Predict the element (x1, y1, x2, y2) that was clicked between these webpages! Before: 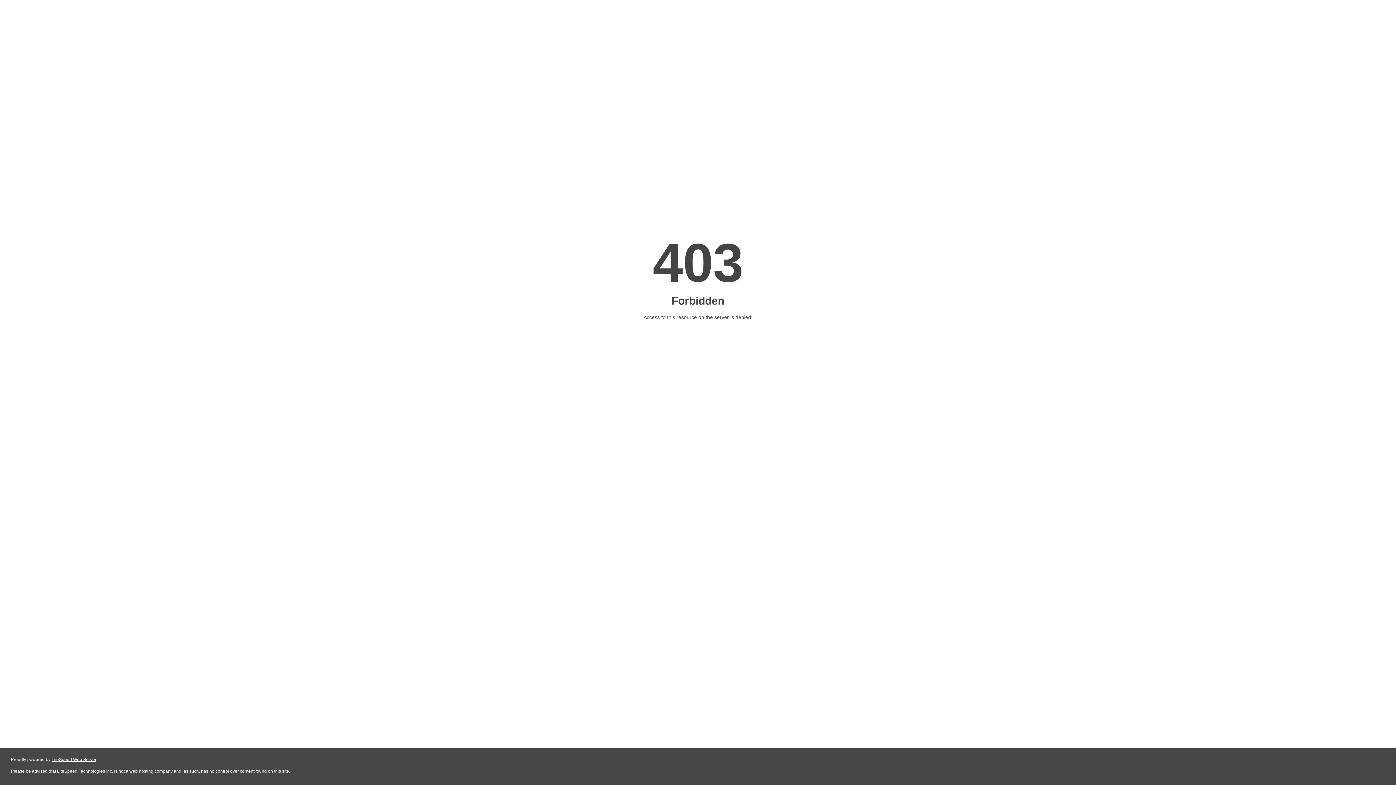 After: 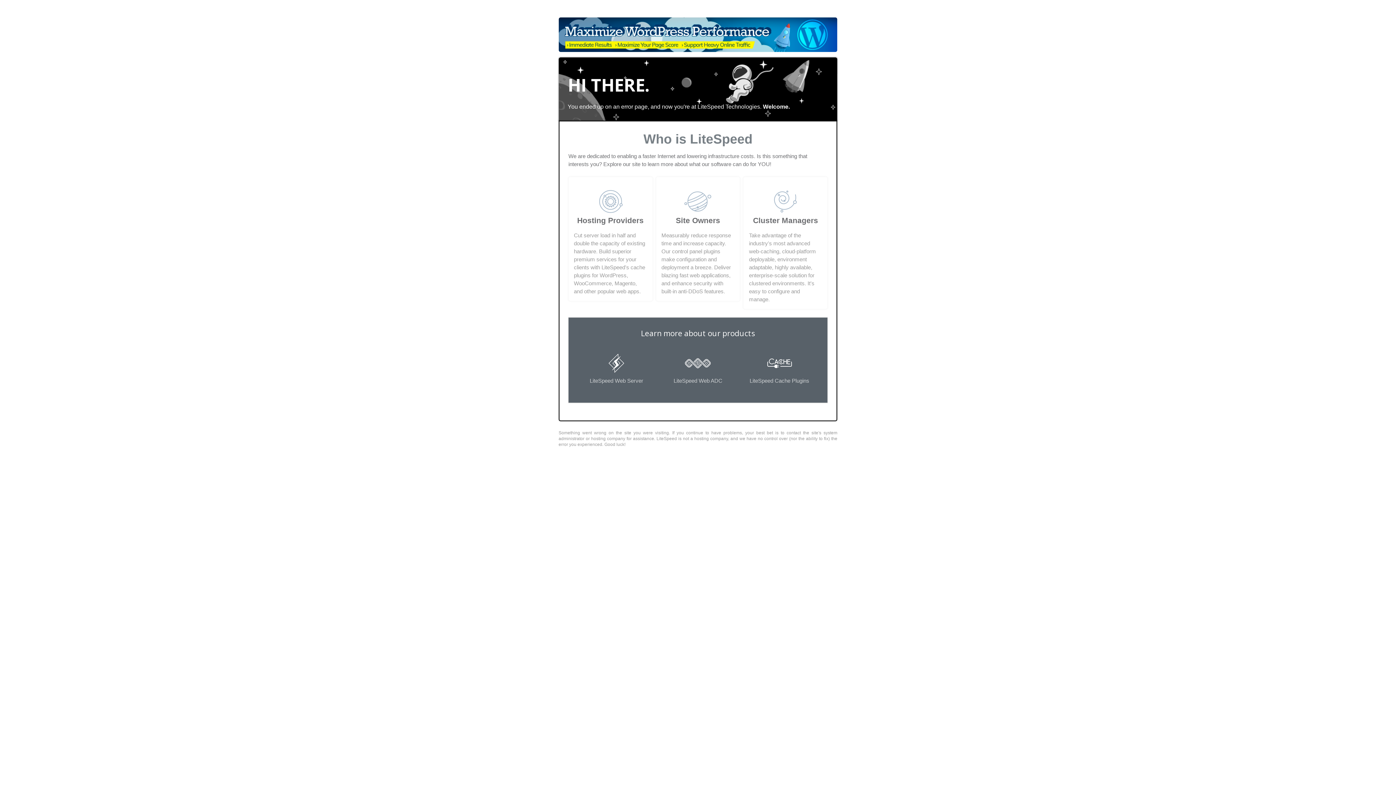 Action: label: LiteSpeed Web Server bbox: (51, 757, 96, 762)